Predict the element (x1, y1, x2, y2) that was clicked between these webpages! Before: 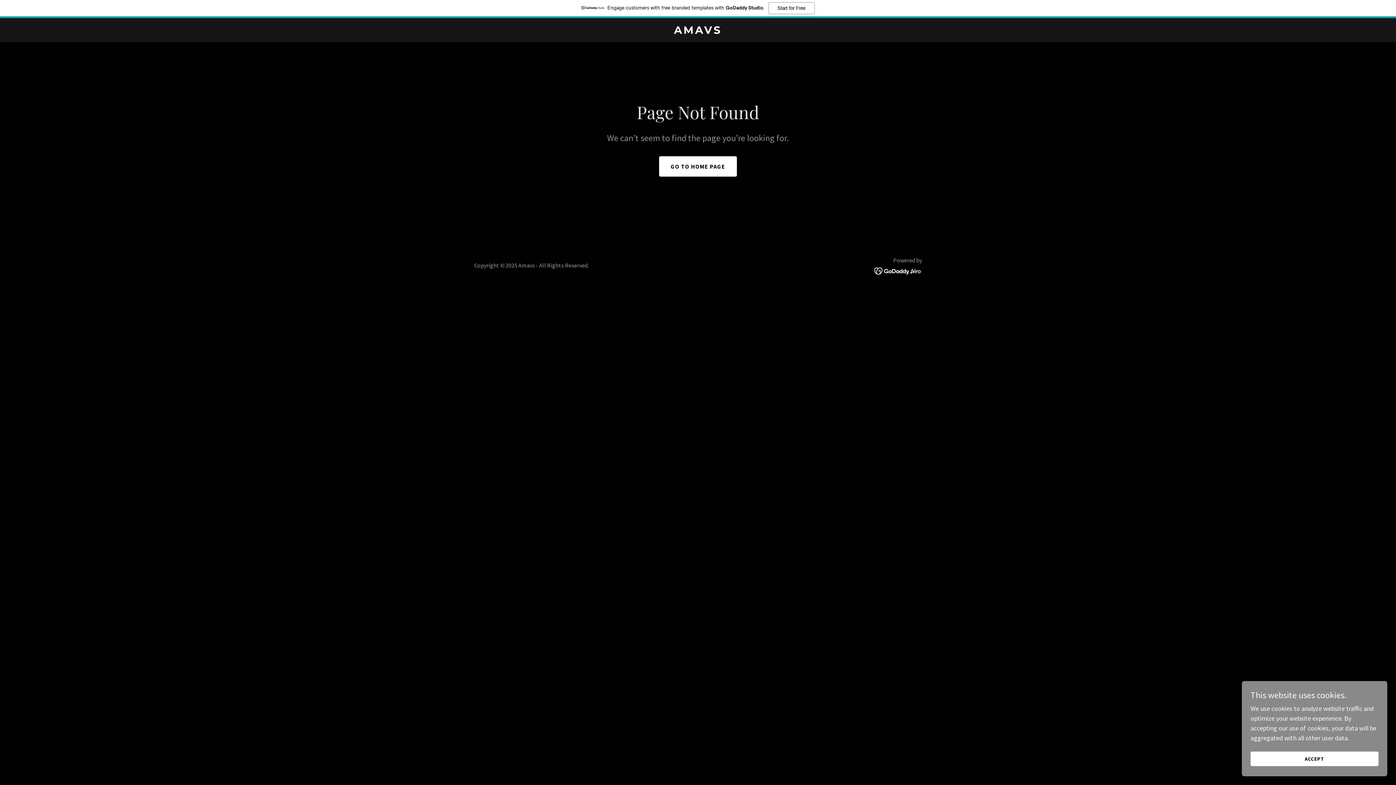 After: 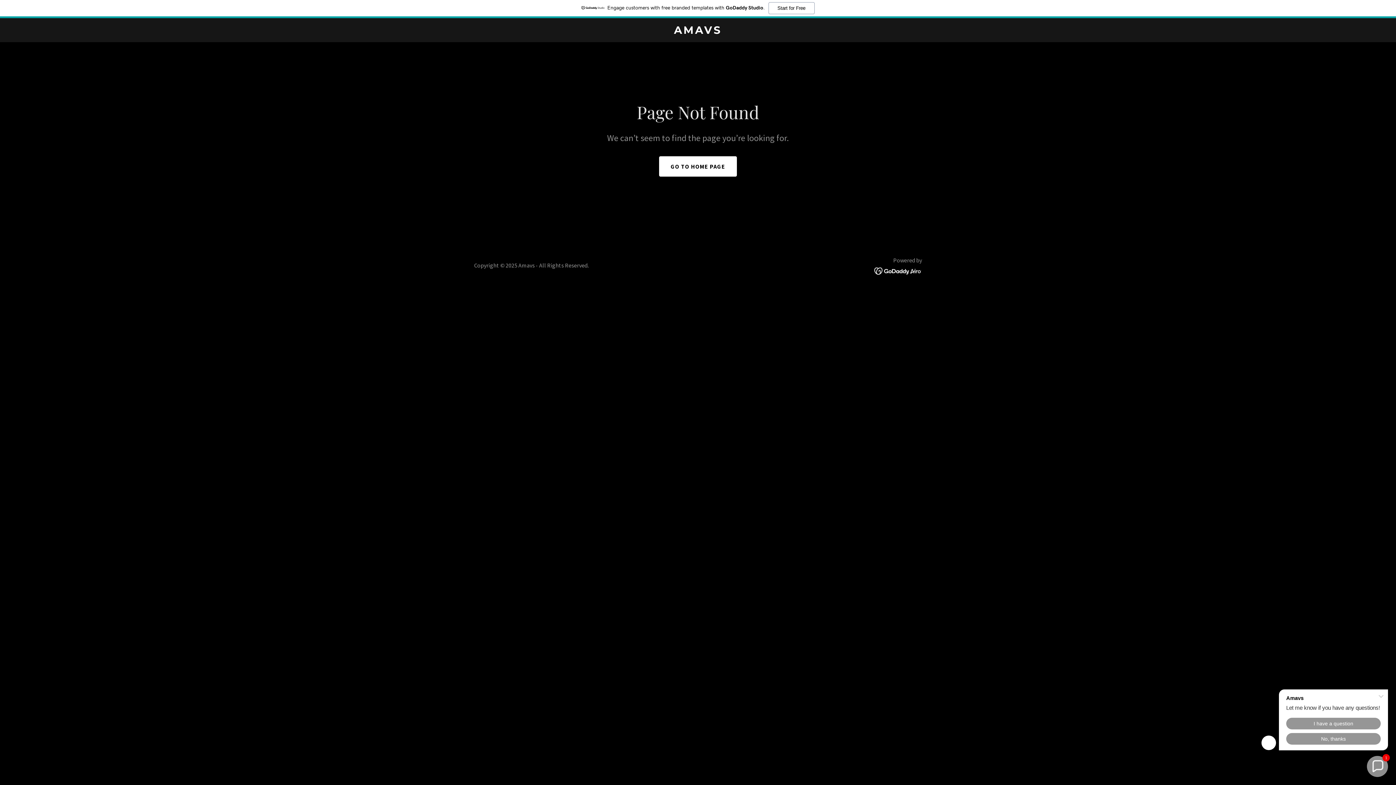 Action: label: ACCEPT bbox: (1250, 752, 1378, 766)